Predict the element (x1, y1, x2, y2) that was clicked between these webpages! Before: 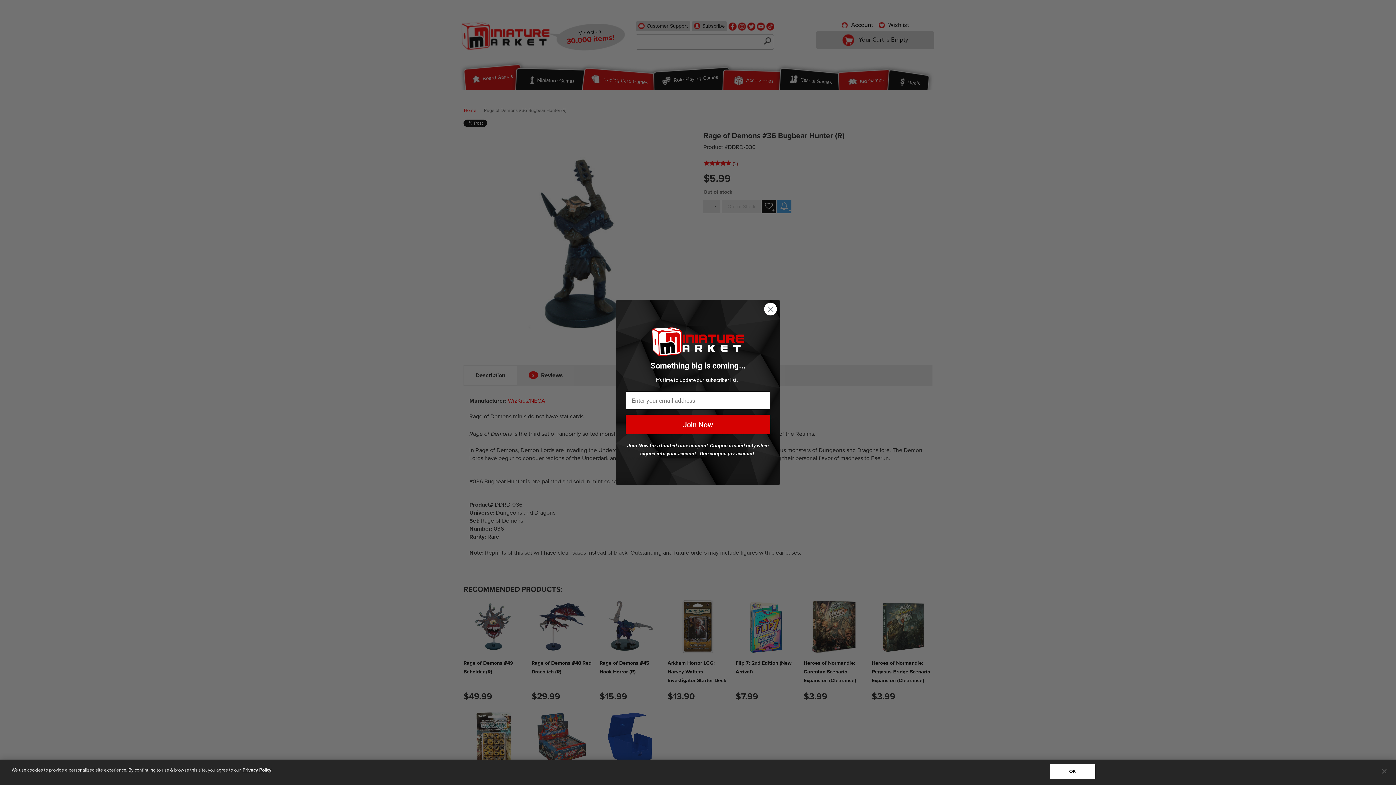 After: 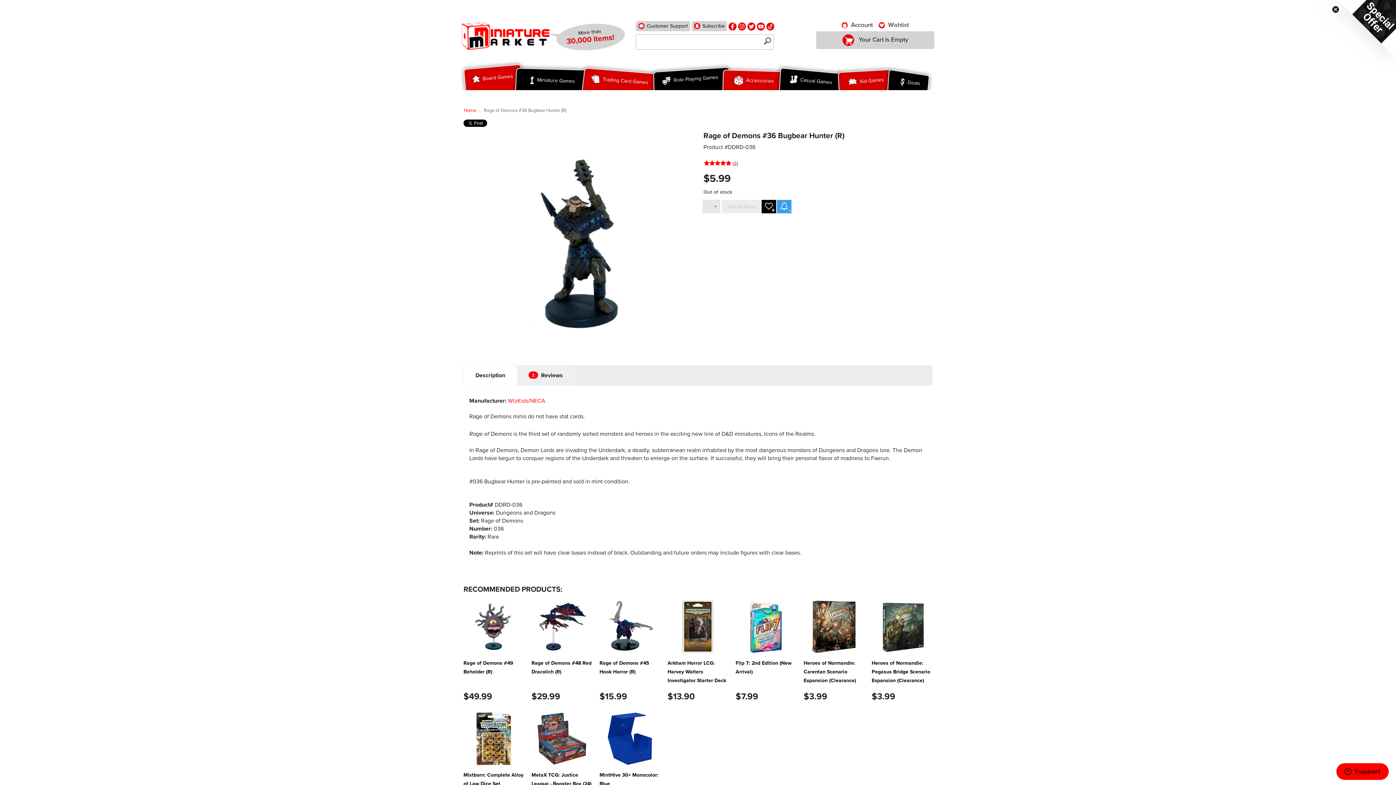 Action: label: Close bbox: (1376, 763, 1392, 779)